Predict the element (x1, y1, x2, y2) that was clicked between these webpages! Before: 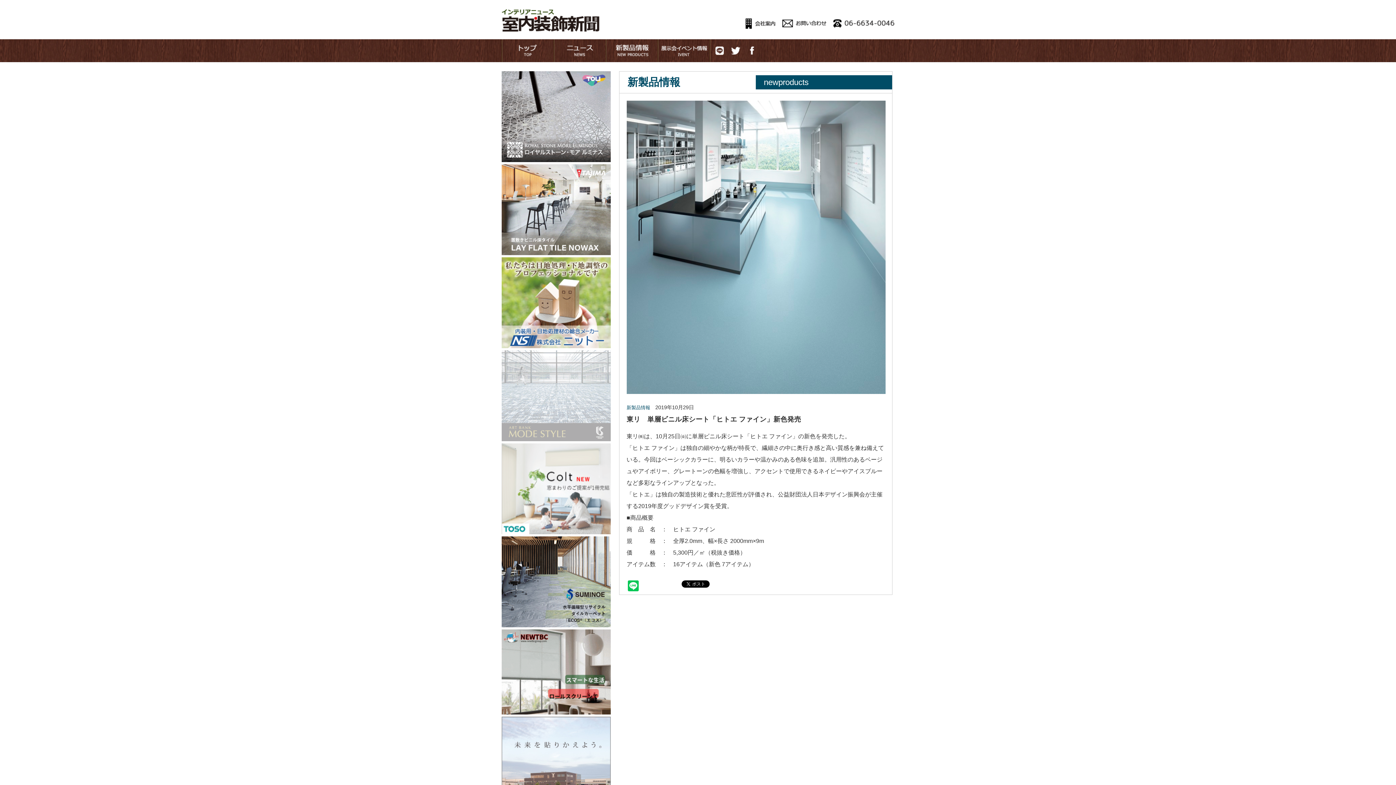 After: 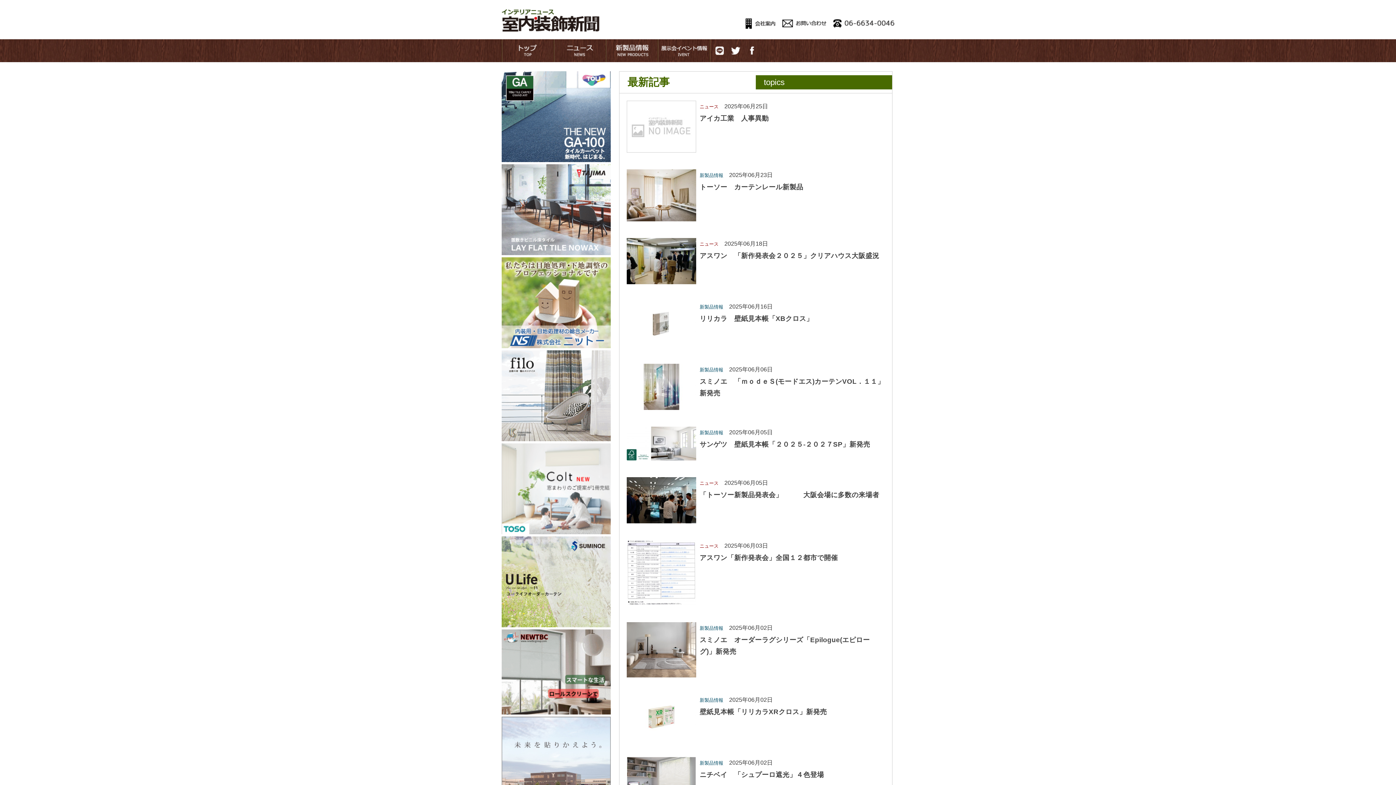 Action: bbox: (501, 25, 599, 33)